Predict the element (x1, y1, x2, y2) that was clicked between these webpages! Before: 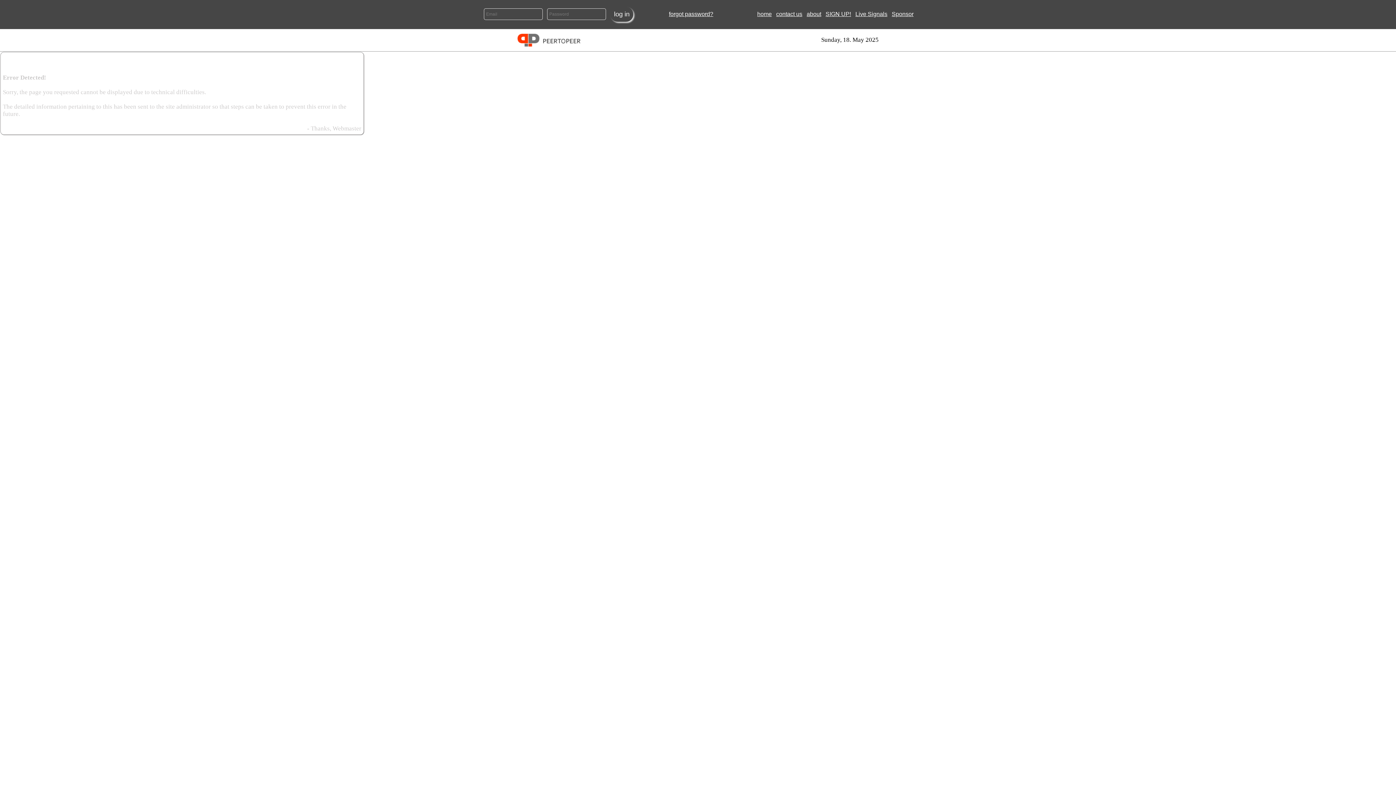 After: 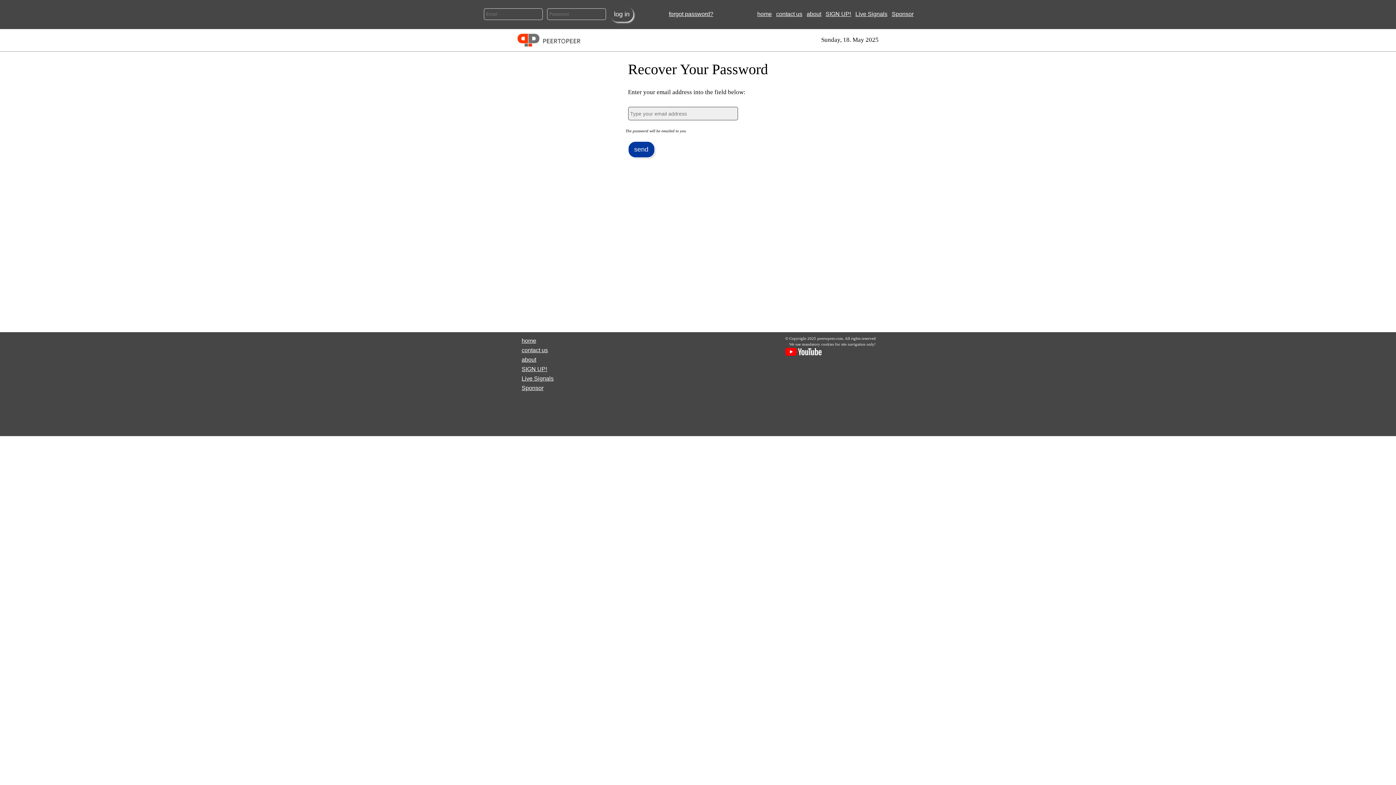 Action: bbox: (669, 10, 713, 17) label: forgot password?